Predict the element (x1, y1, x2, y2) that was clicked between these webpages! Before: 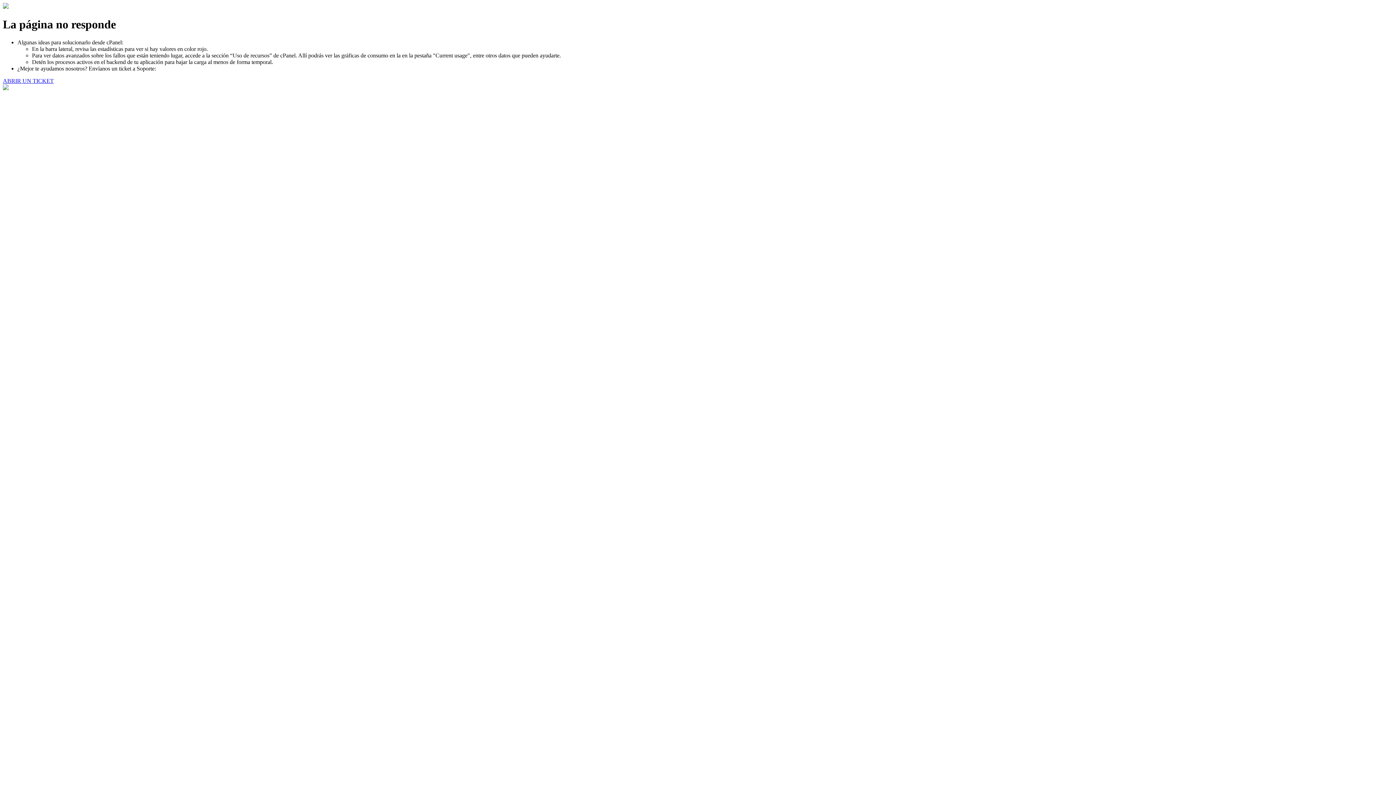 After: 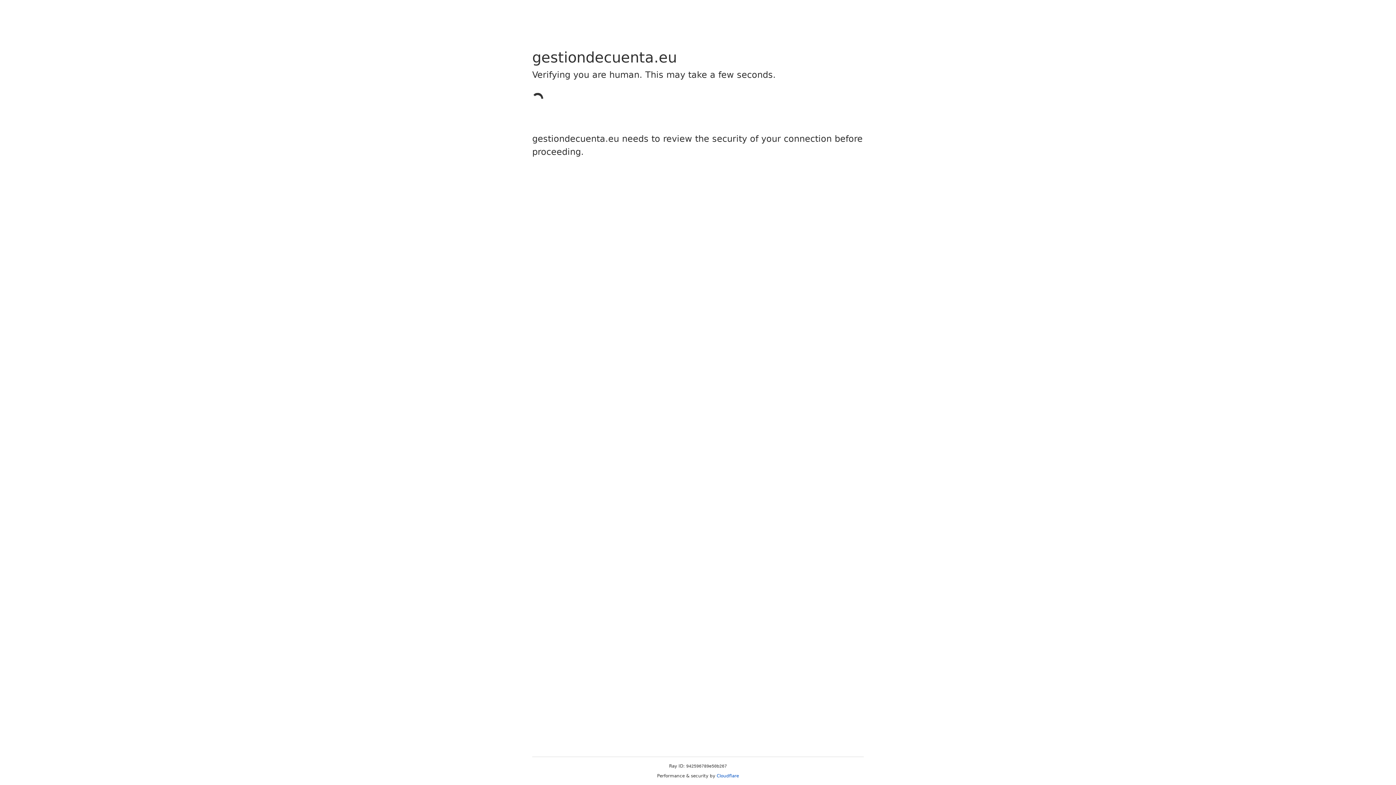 Action: bbox: (2, 77, 53, 83) label: ABRIR UN TICKET